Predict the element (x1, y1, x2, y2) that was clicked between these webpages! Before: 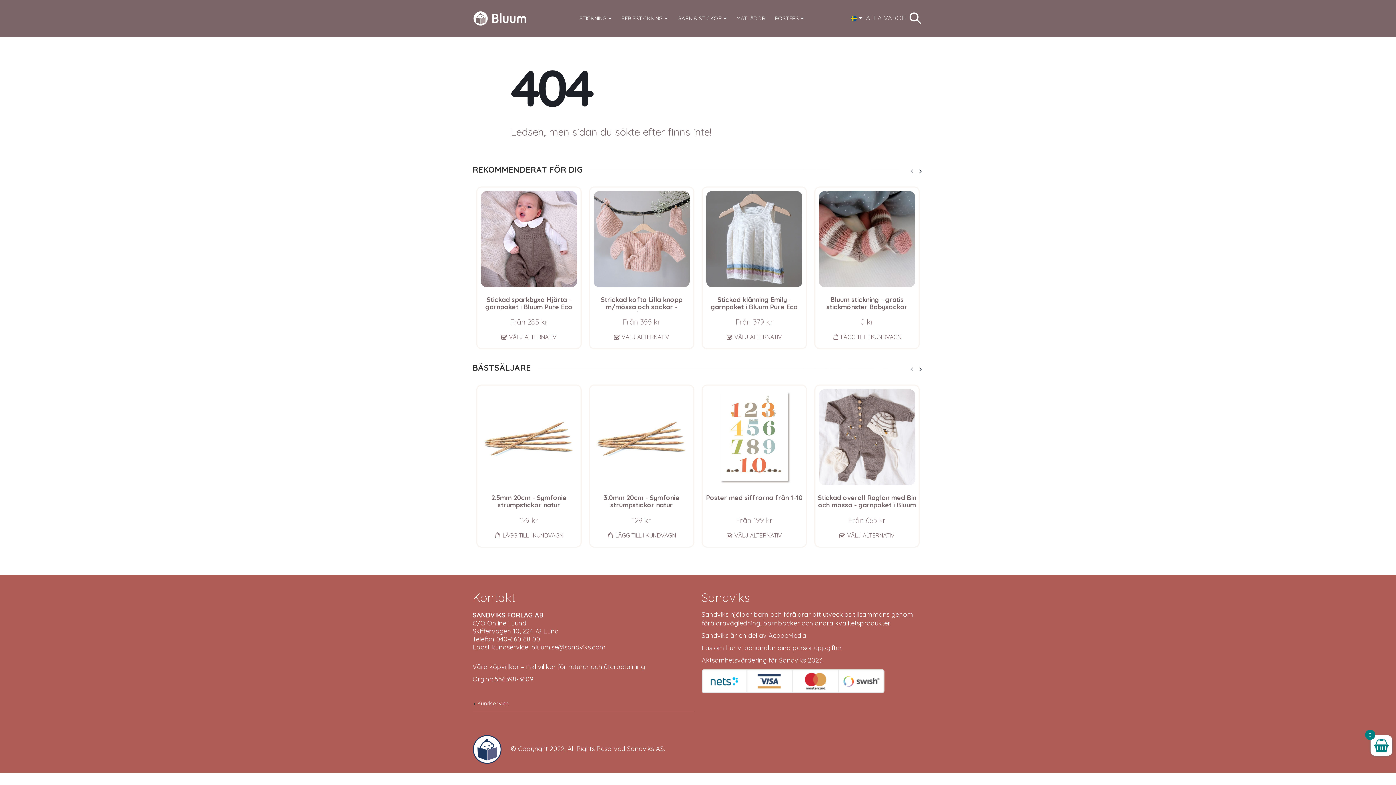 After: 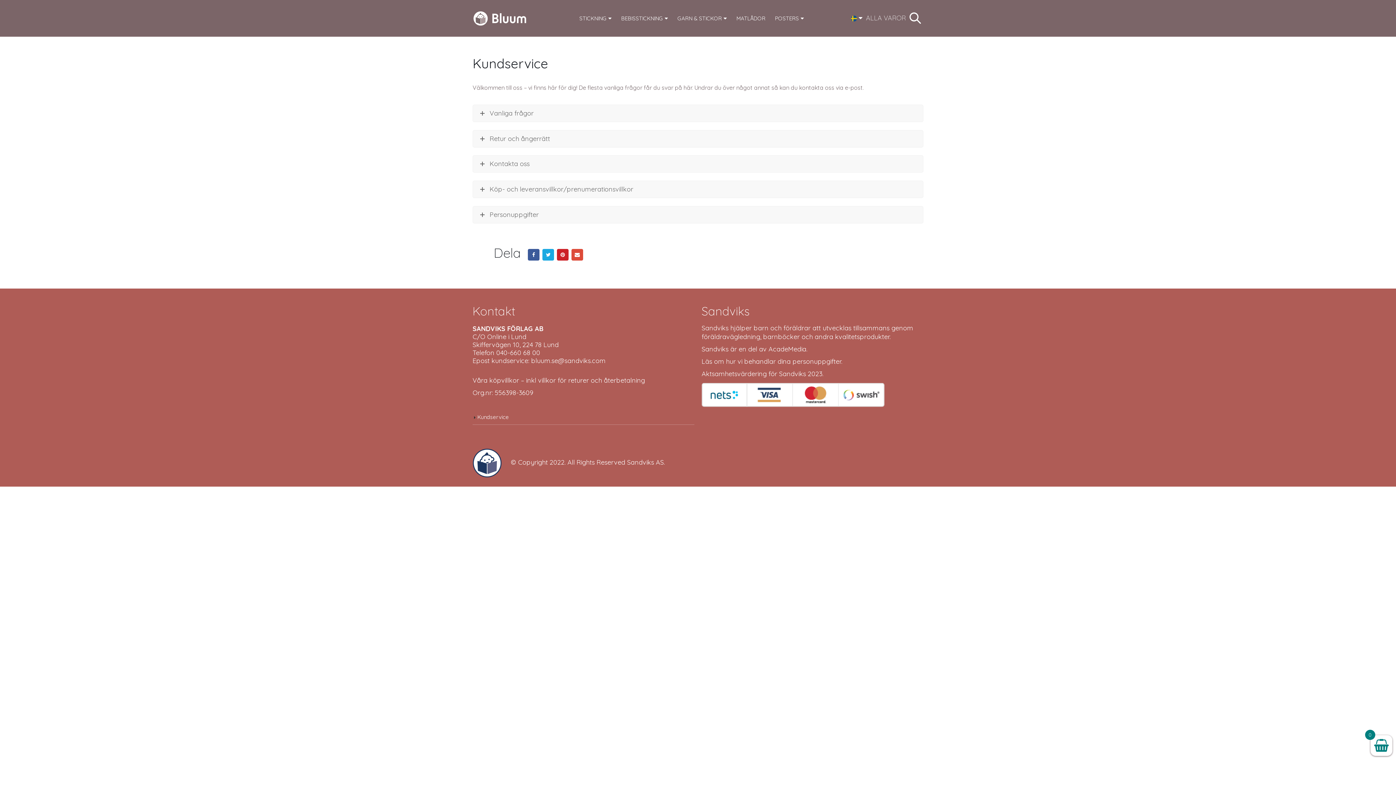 Action: bbox: (477, 700, 509, 707) label: Kundservice